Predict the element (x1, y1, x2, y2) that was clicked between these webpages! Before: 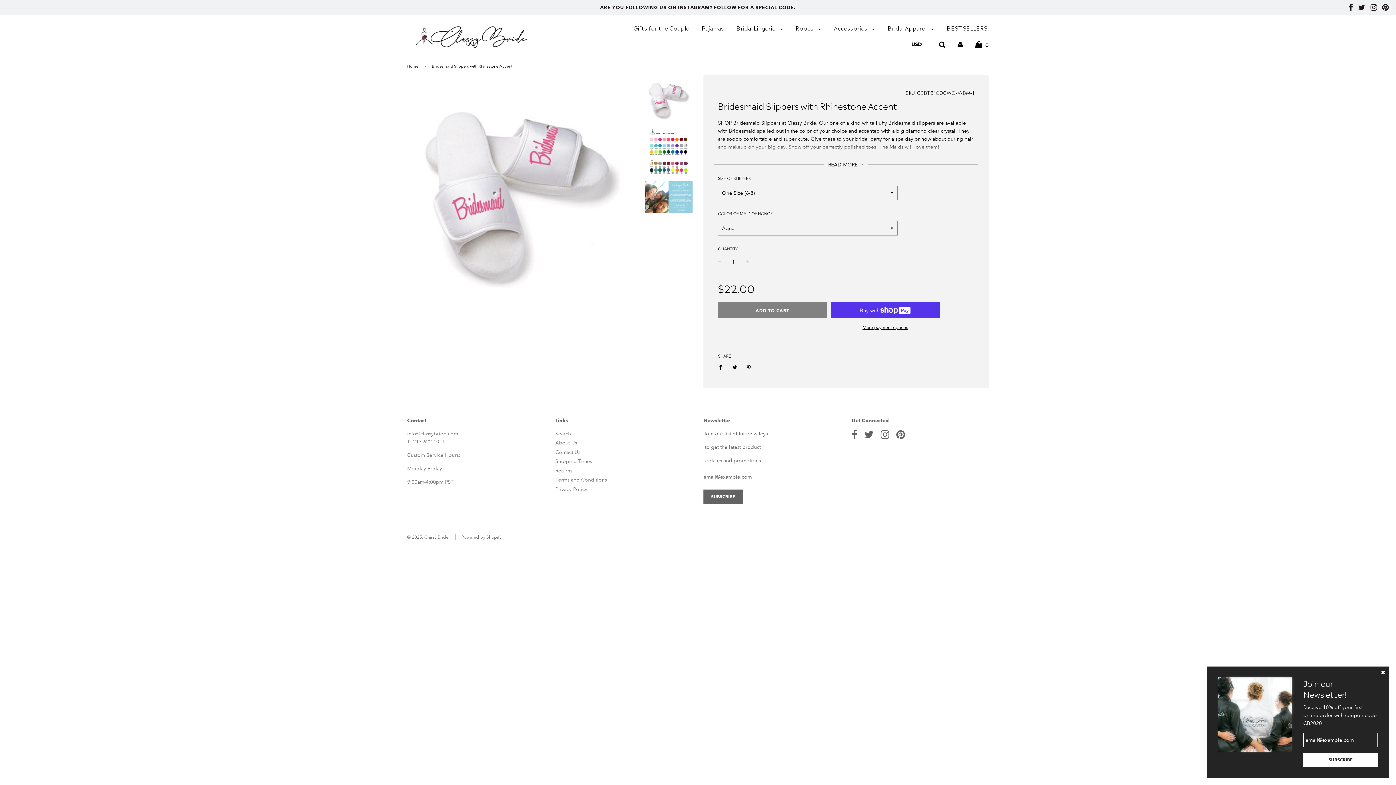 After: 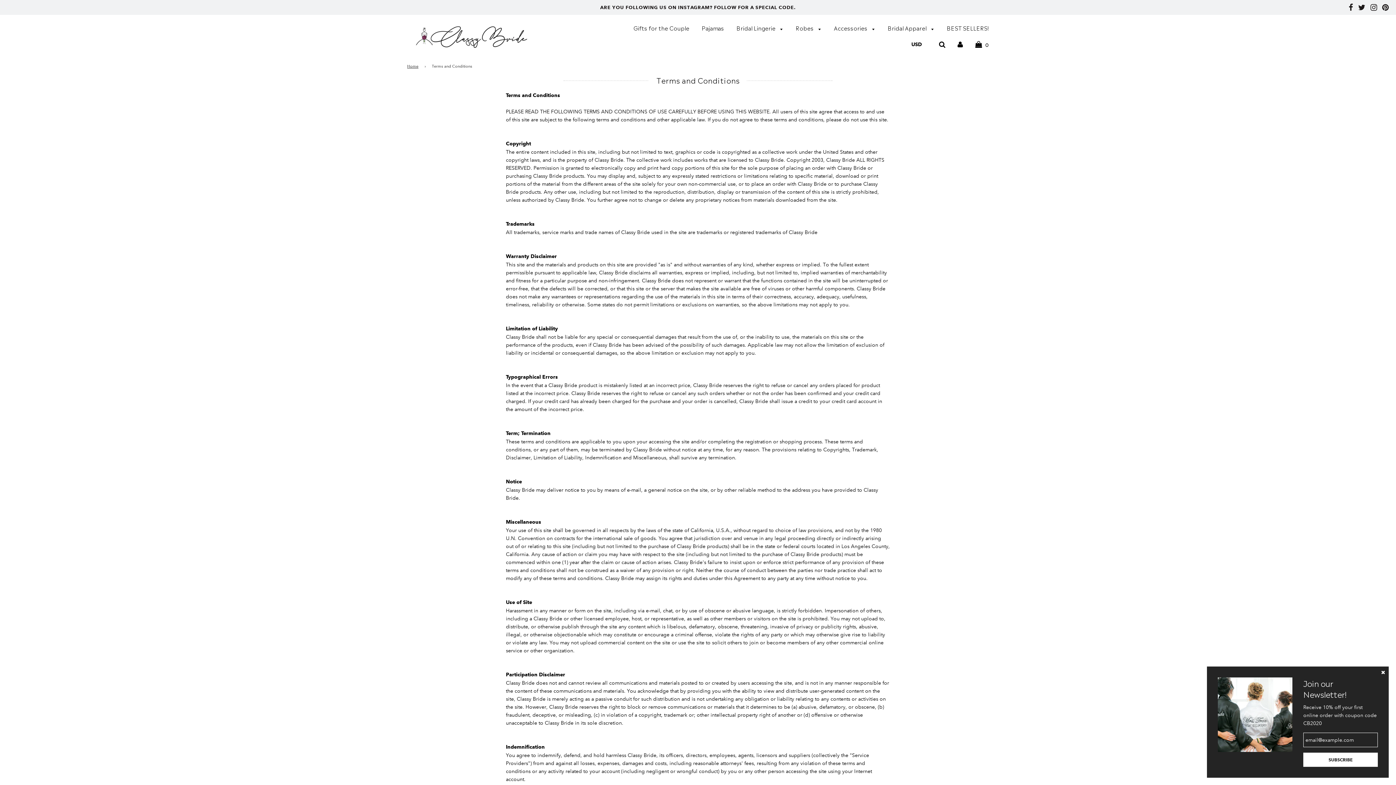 Action: bbox: (555, 476, 607, 483) label: Terms and Conditions